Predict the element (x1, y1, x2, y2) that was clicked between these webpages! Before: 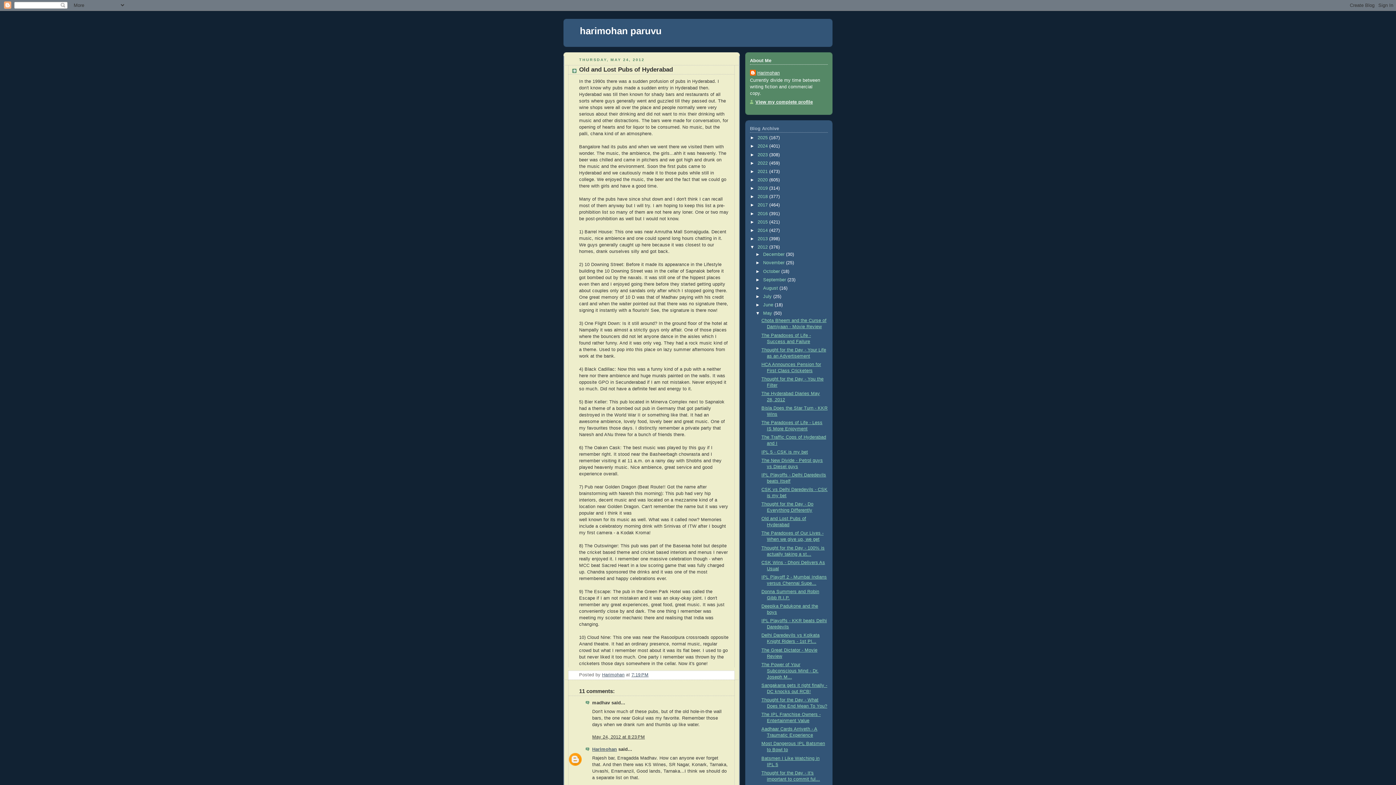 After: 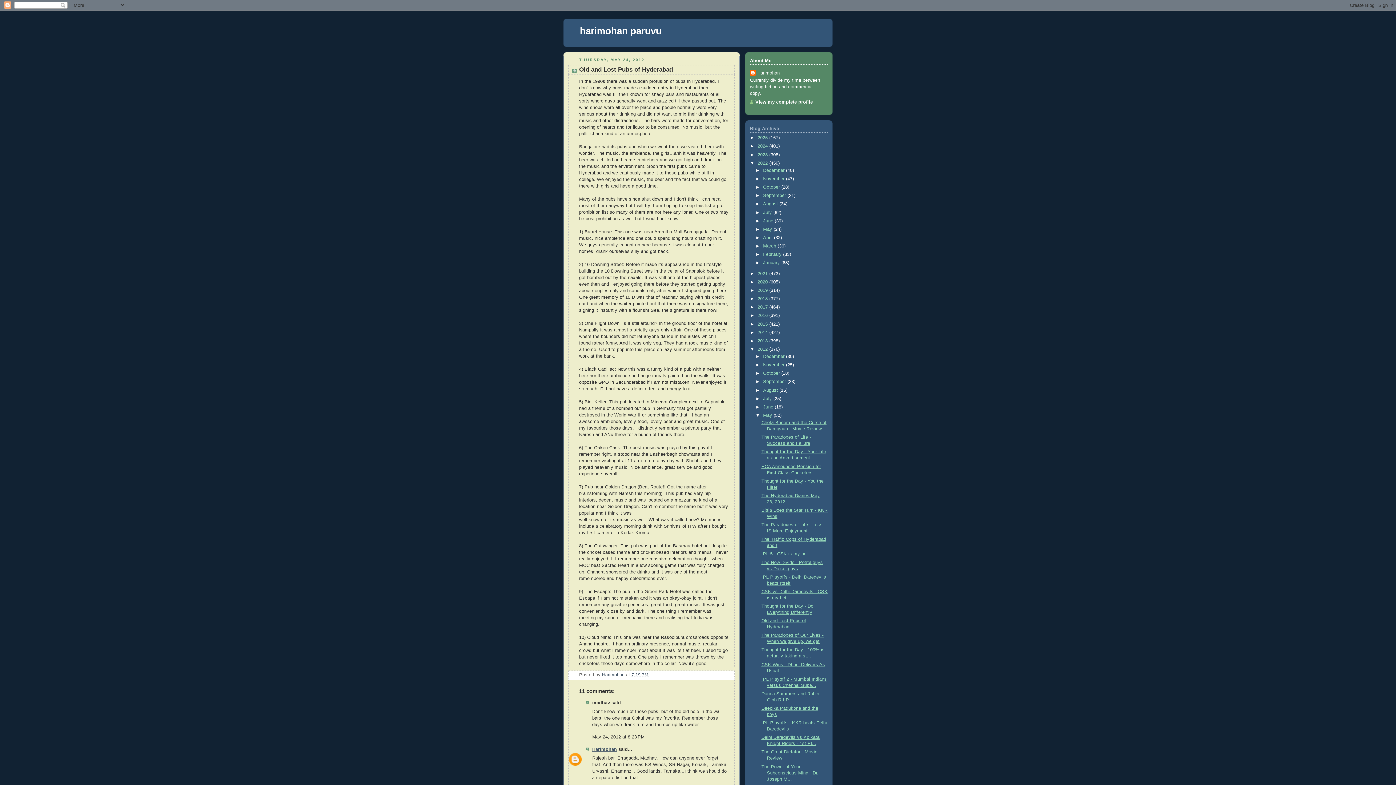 Action: label: ►   bbox: (750, 160, 757, 165)